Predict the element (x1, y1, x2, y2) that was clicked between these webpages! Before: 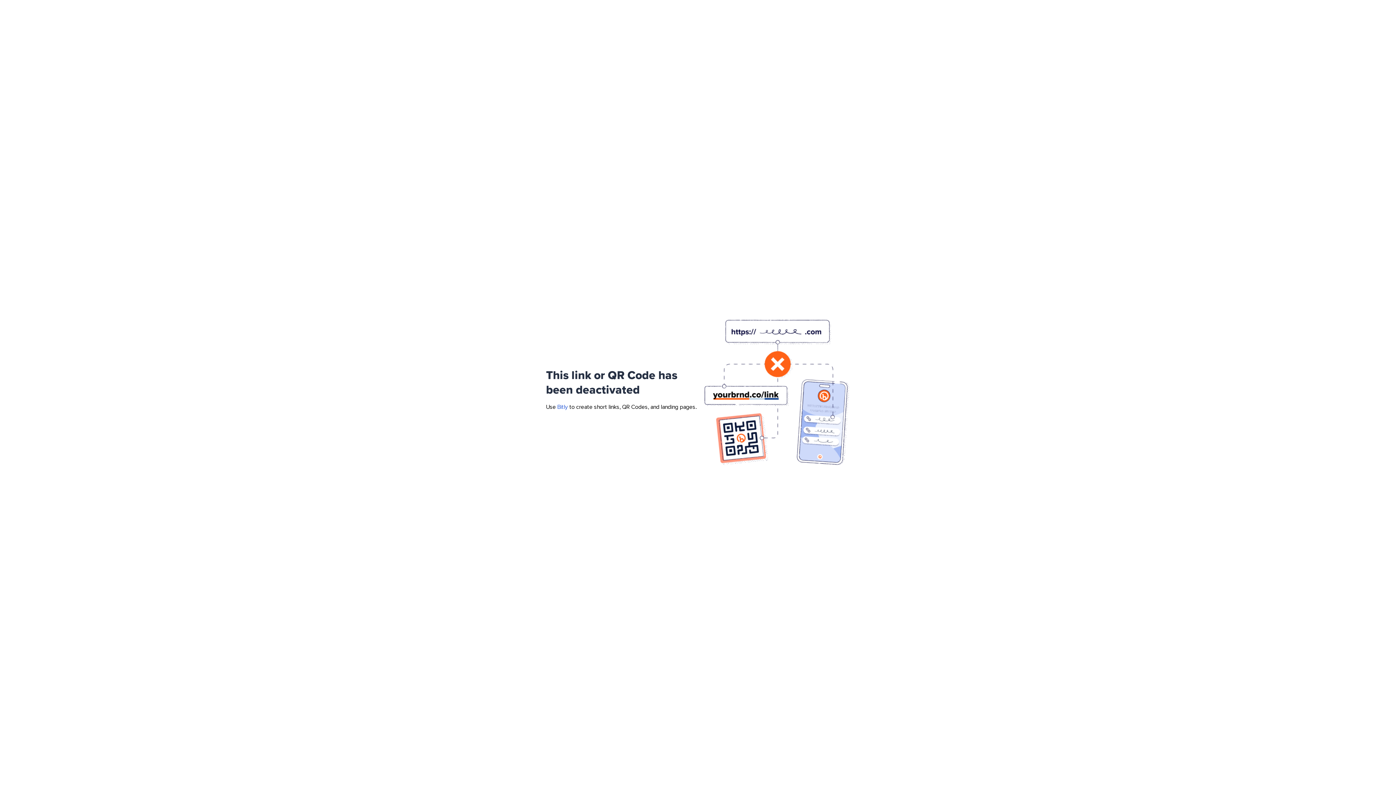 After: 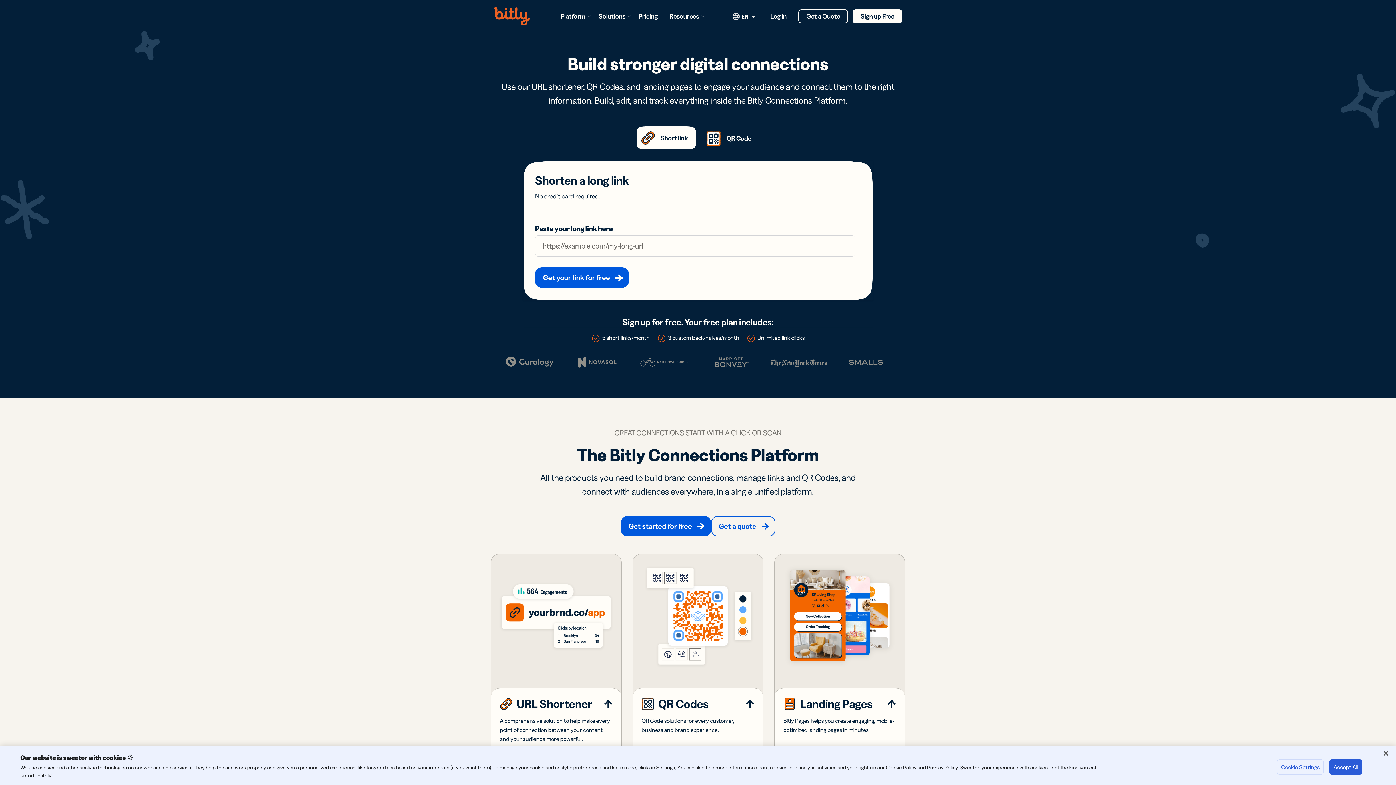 Action: label: Bitly bbox: (557, 404, 568, 410)